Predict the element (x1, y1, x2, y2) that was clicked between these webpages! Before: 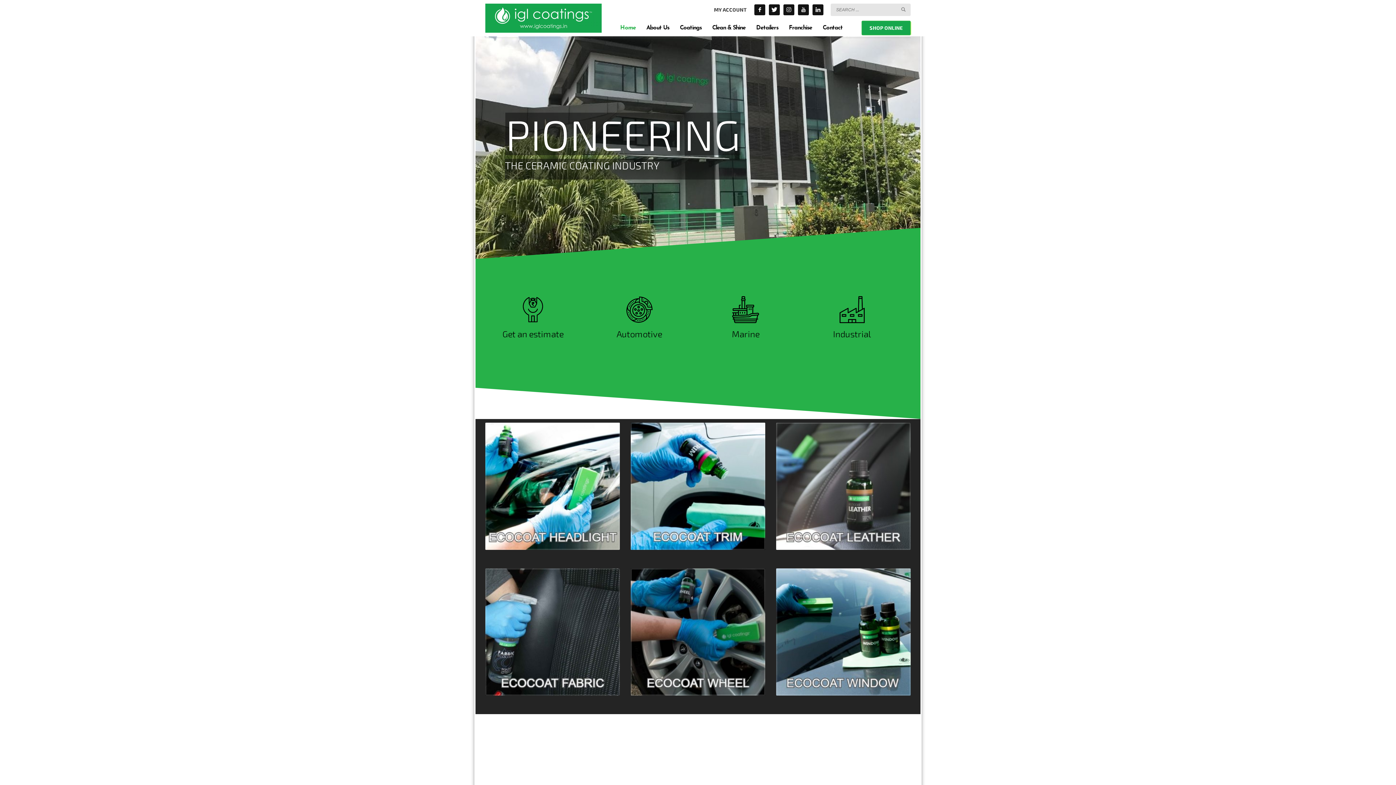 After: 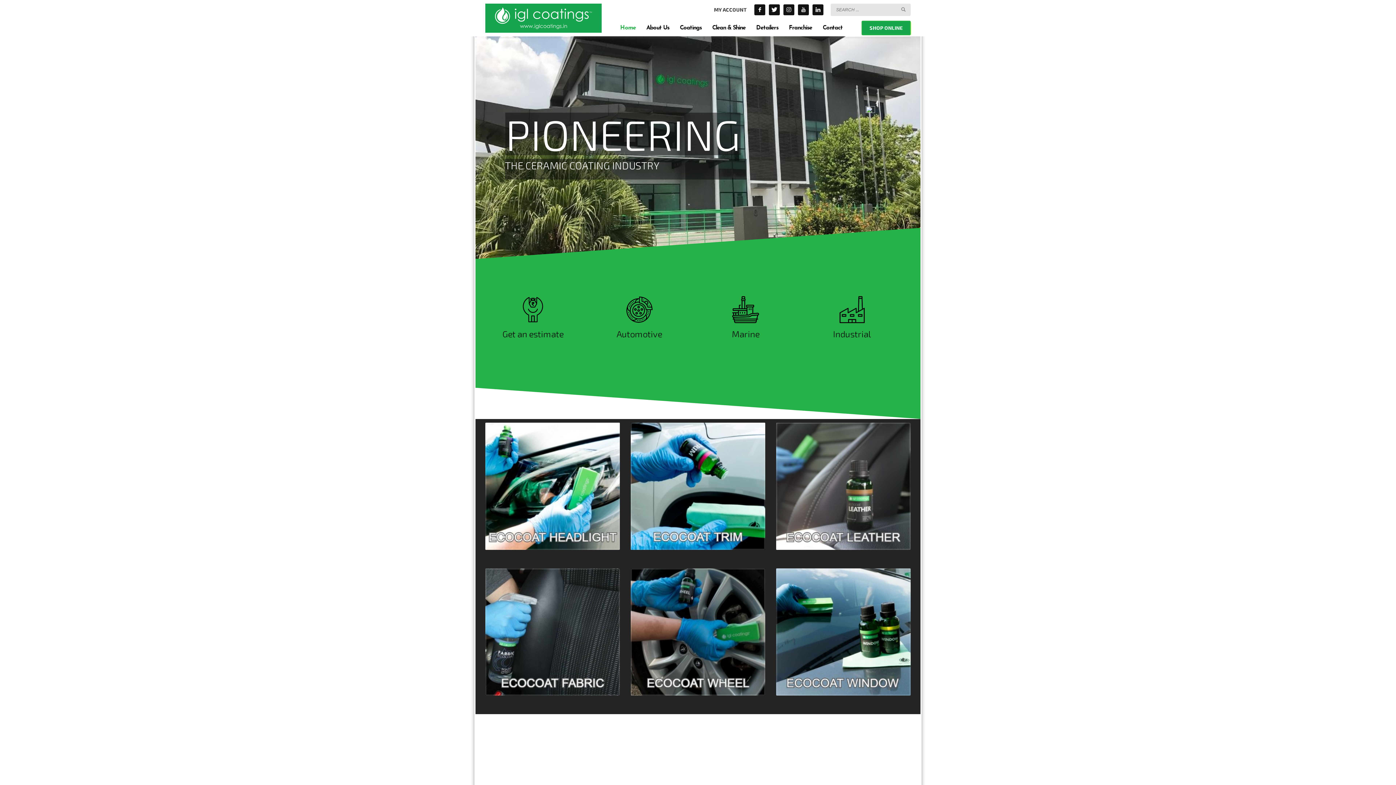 Action: label: Home bbox: (615, 23, 640, 32)